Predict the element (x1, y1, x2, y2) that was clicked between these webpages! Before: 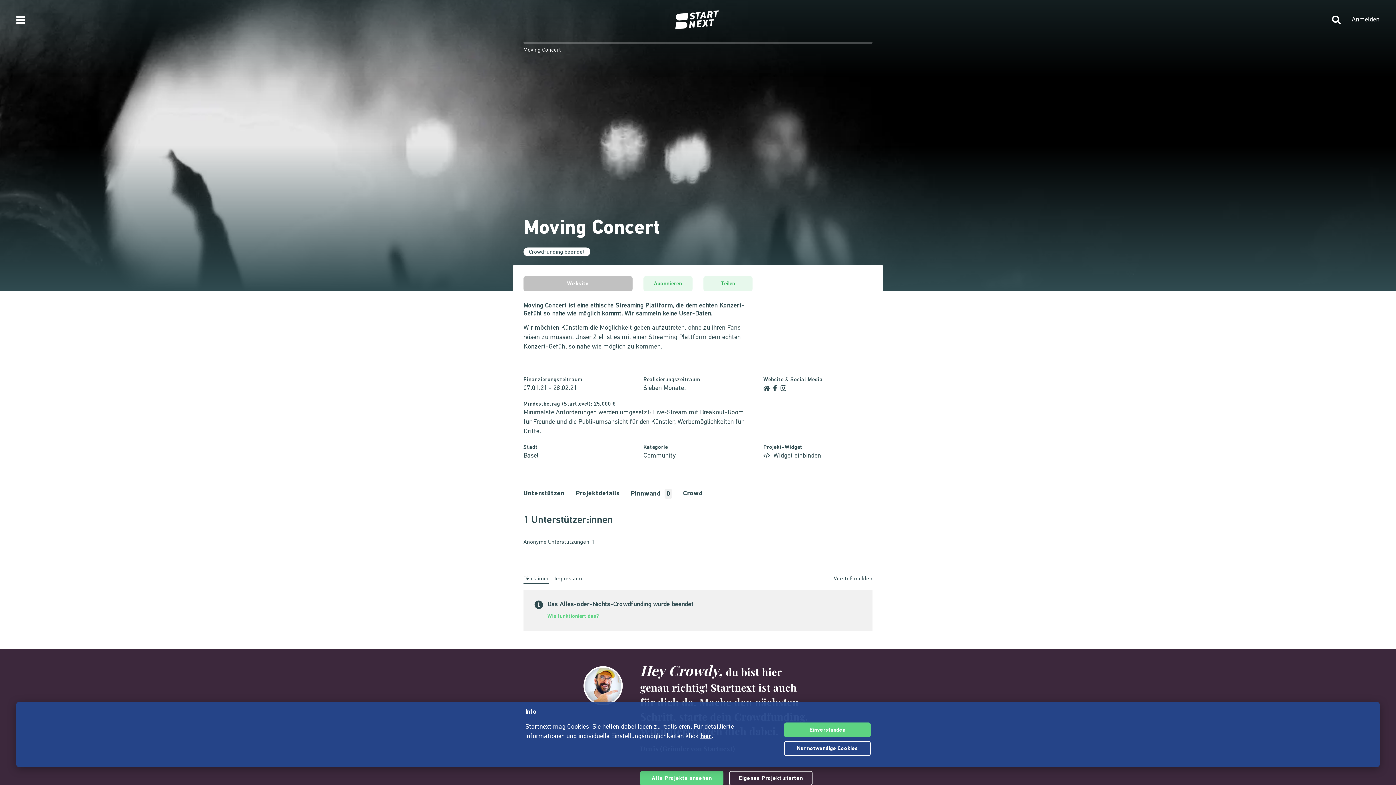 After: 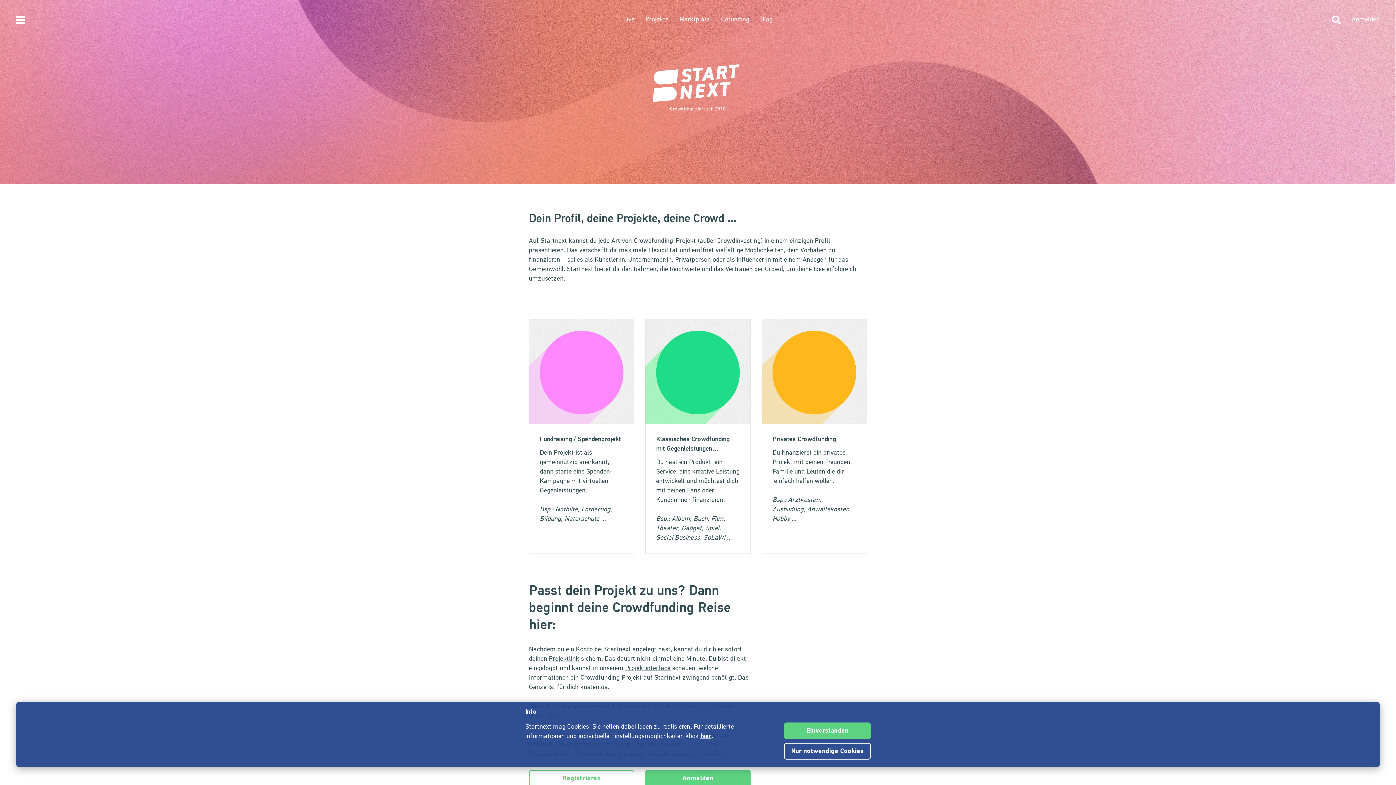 Action: label: Eigenes Projekt starten bbox: (729, 771, 812, 786)